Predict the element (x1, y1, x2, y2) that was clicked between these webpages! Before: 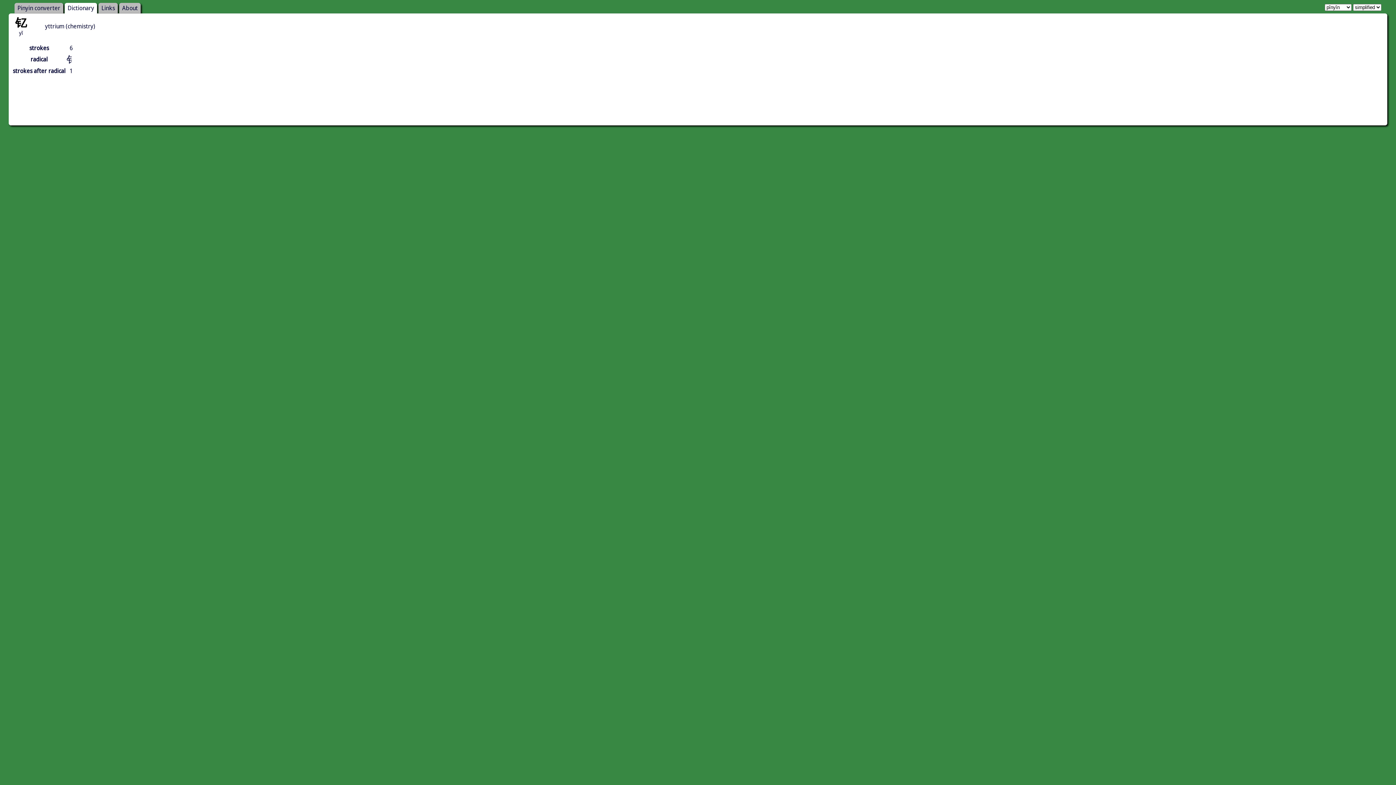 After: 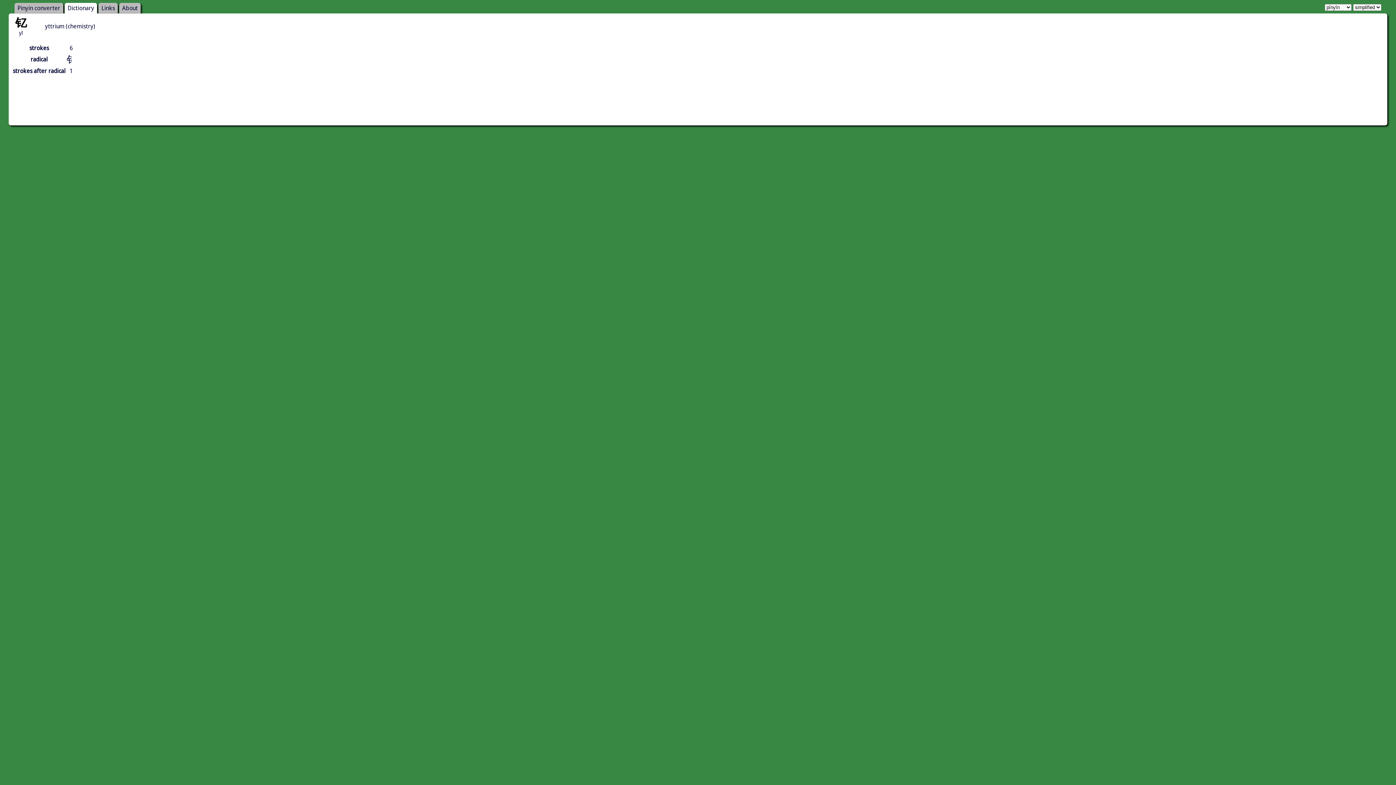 Action: bbox: (15, 16, 26, 29) label: 钇